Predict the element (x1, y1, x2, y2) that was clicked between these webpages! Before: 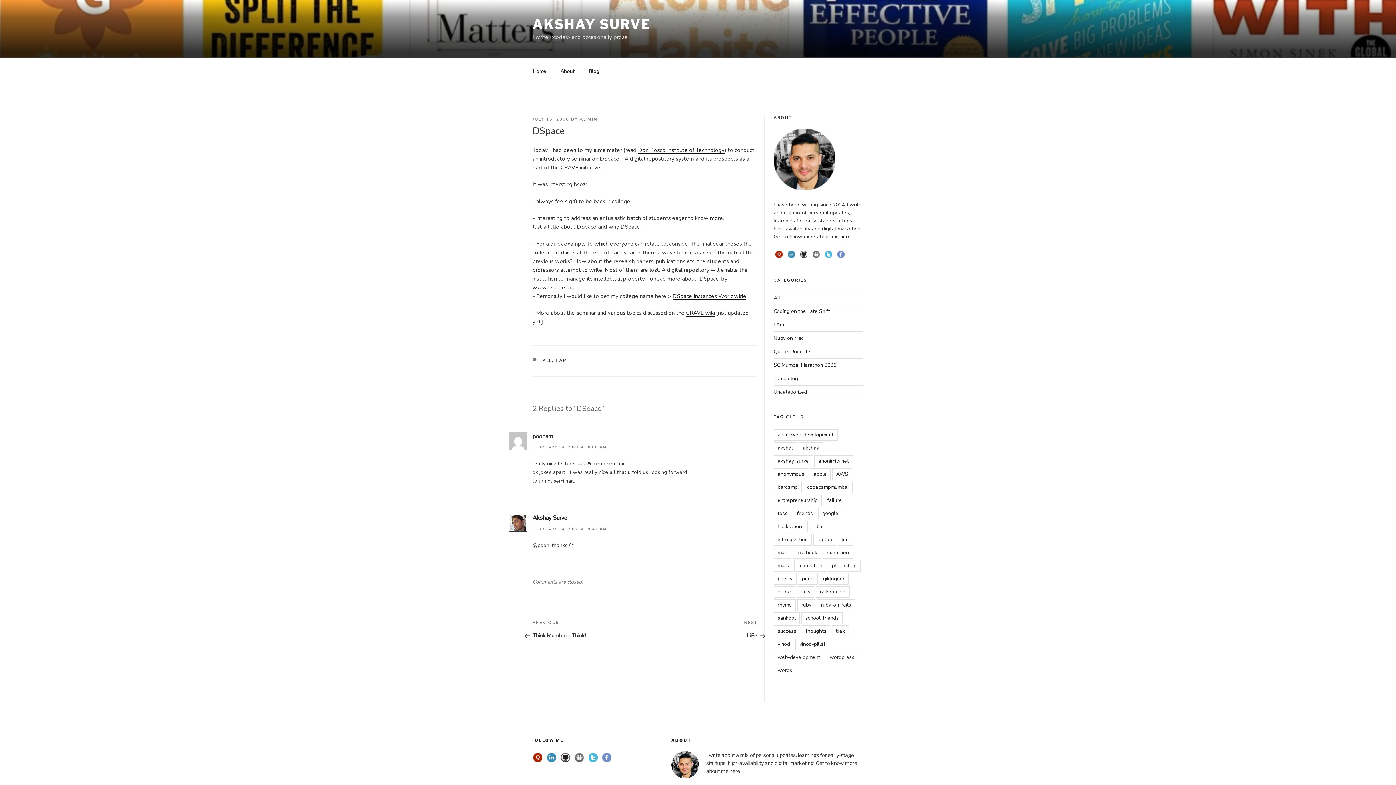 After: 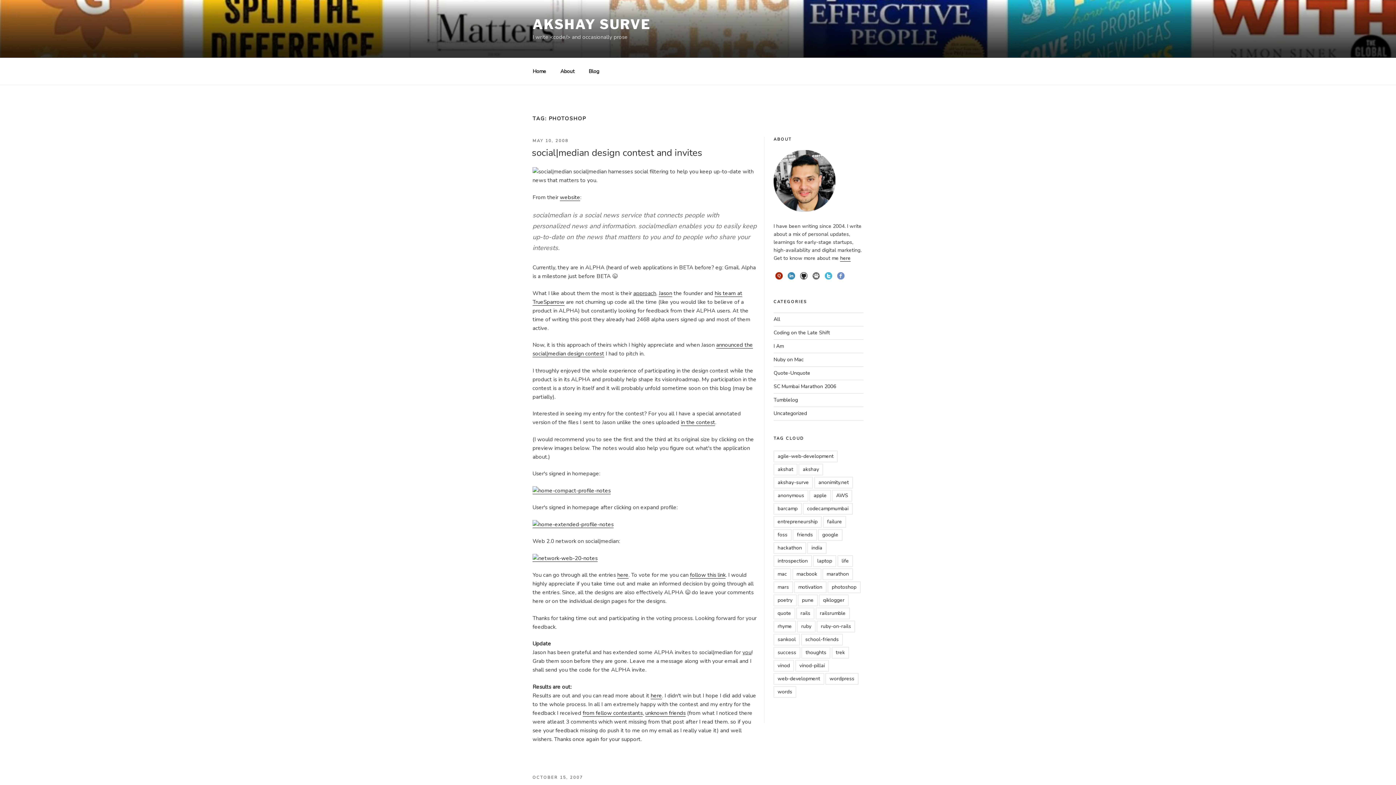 Action: bbox: (828, 560, 860, 571) label: photoshop